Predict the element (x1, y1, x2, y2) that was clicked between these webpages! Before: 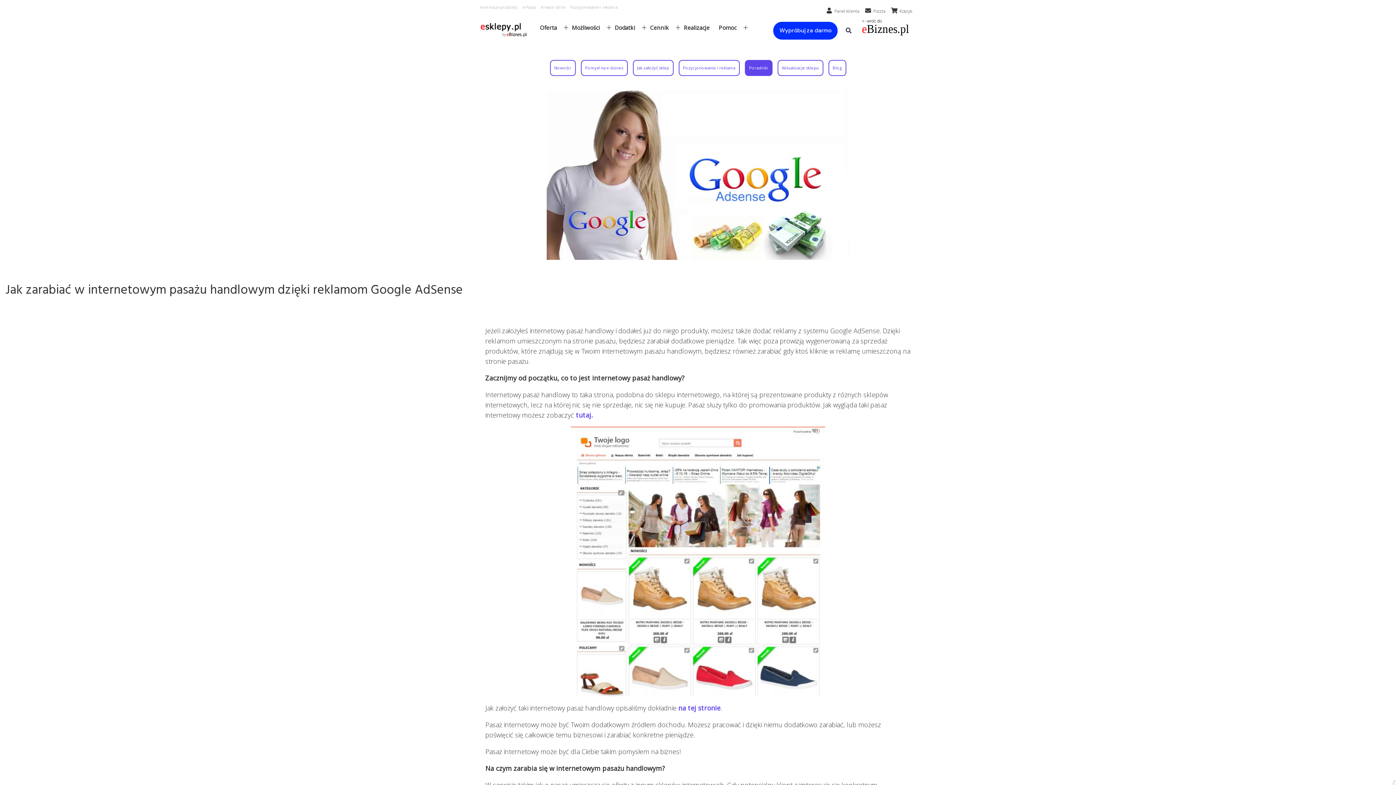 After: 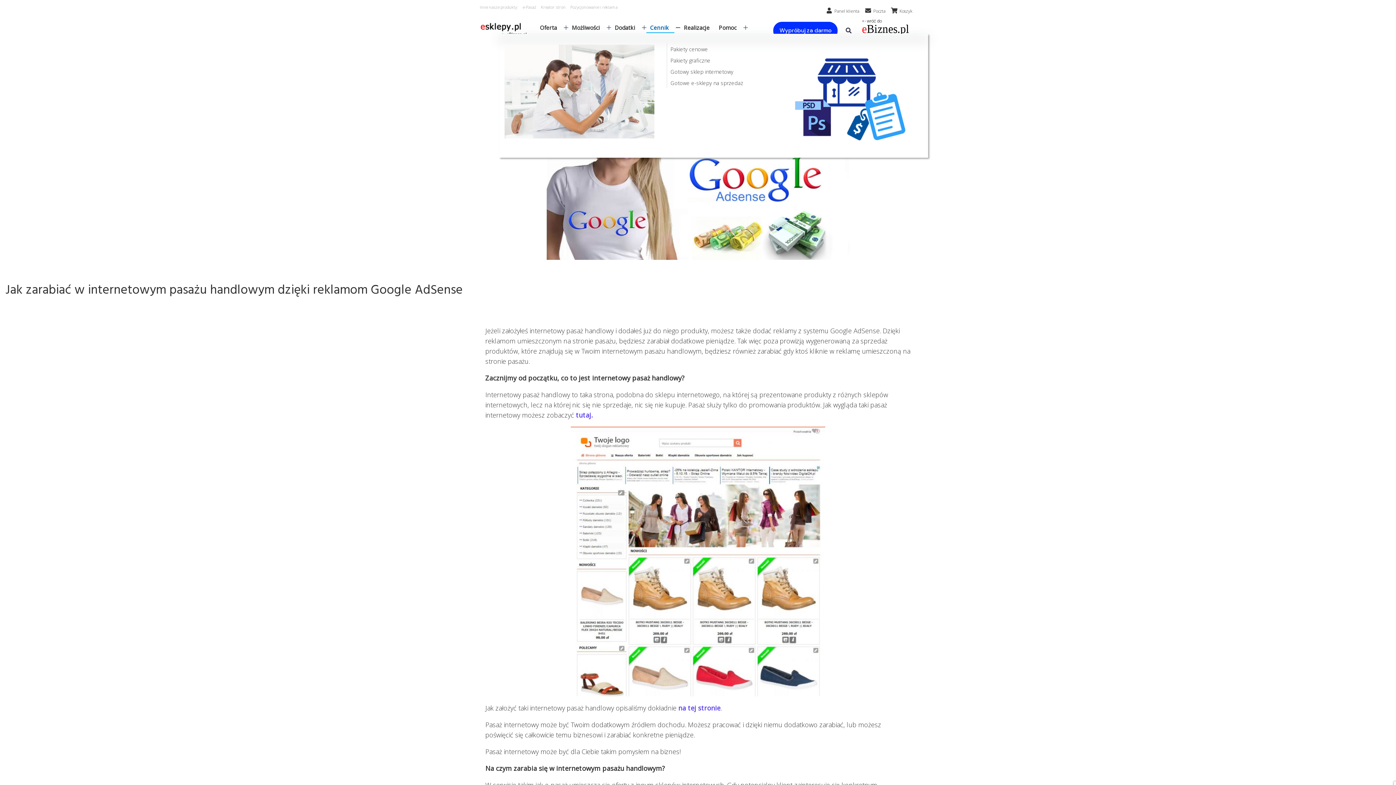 Action: bbox: (646, 24, 674, 33) label: Cennik